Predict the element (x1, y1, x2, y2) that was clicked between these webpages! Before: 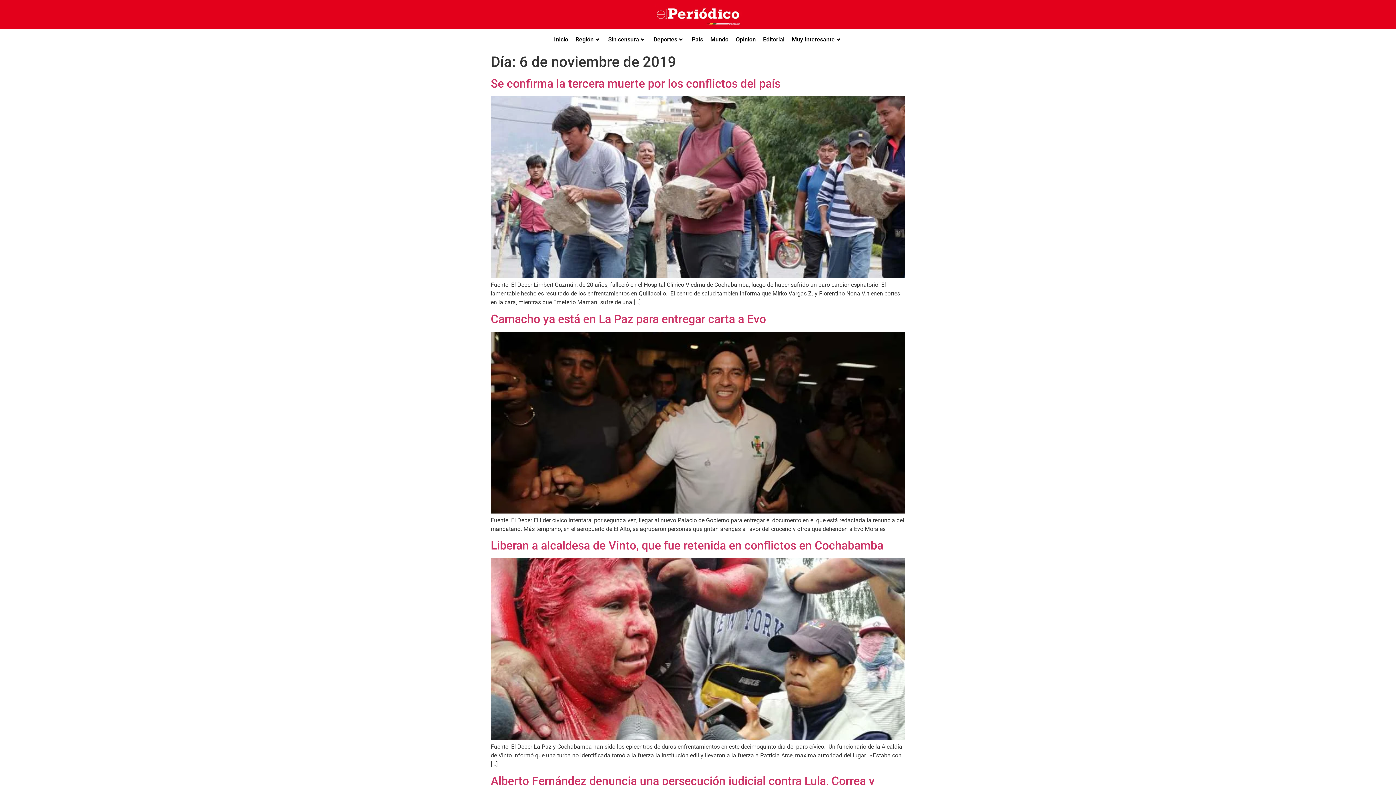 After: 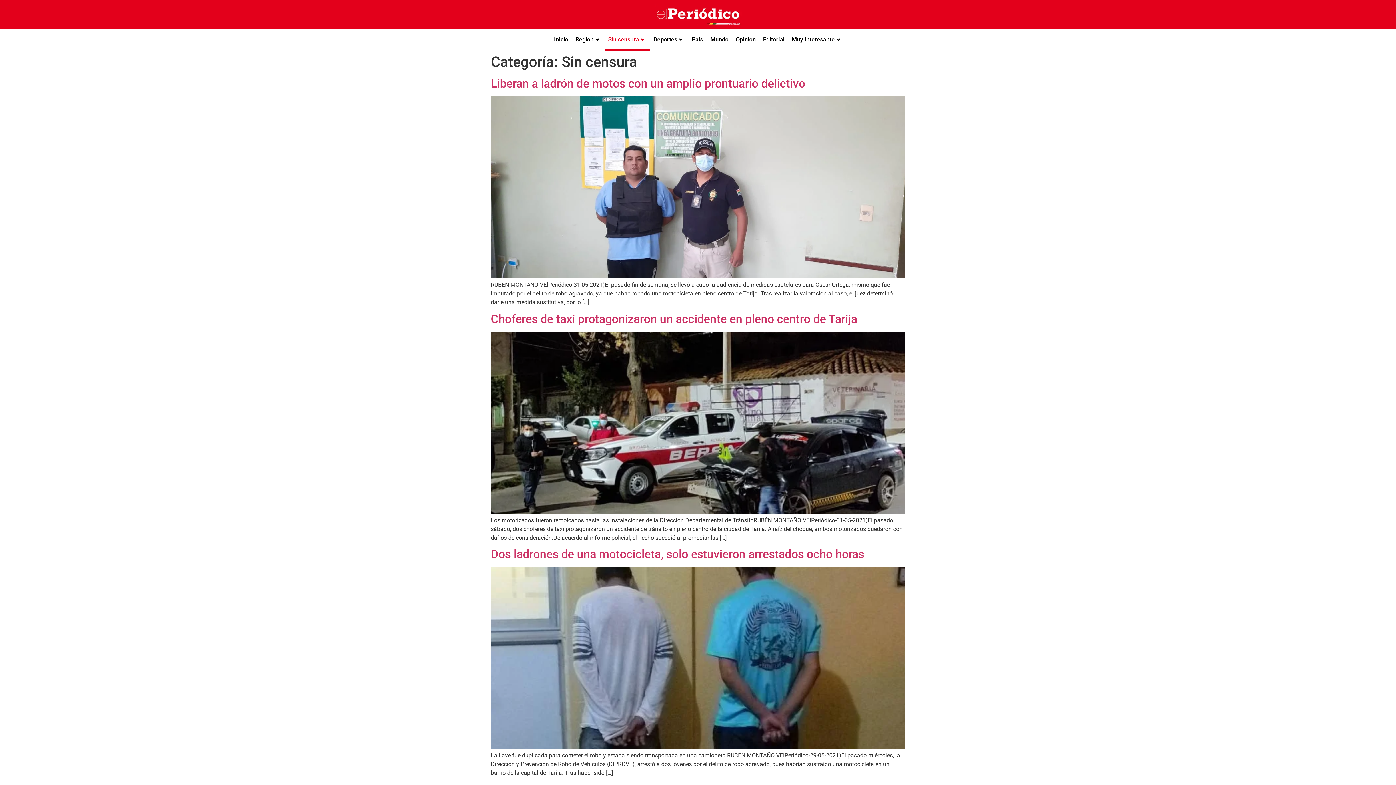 Action: label: Sin censura bbox: (604, 28, 650, 50)